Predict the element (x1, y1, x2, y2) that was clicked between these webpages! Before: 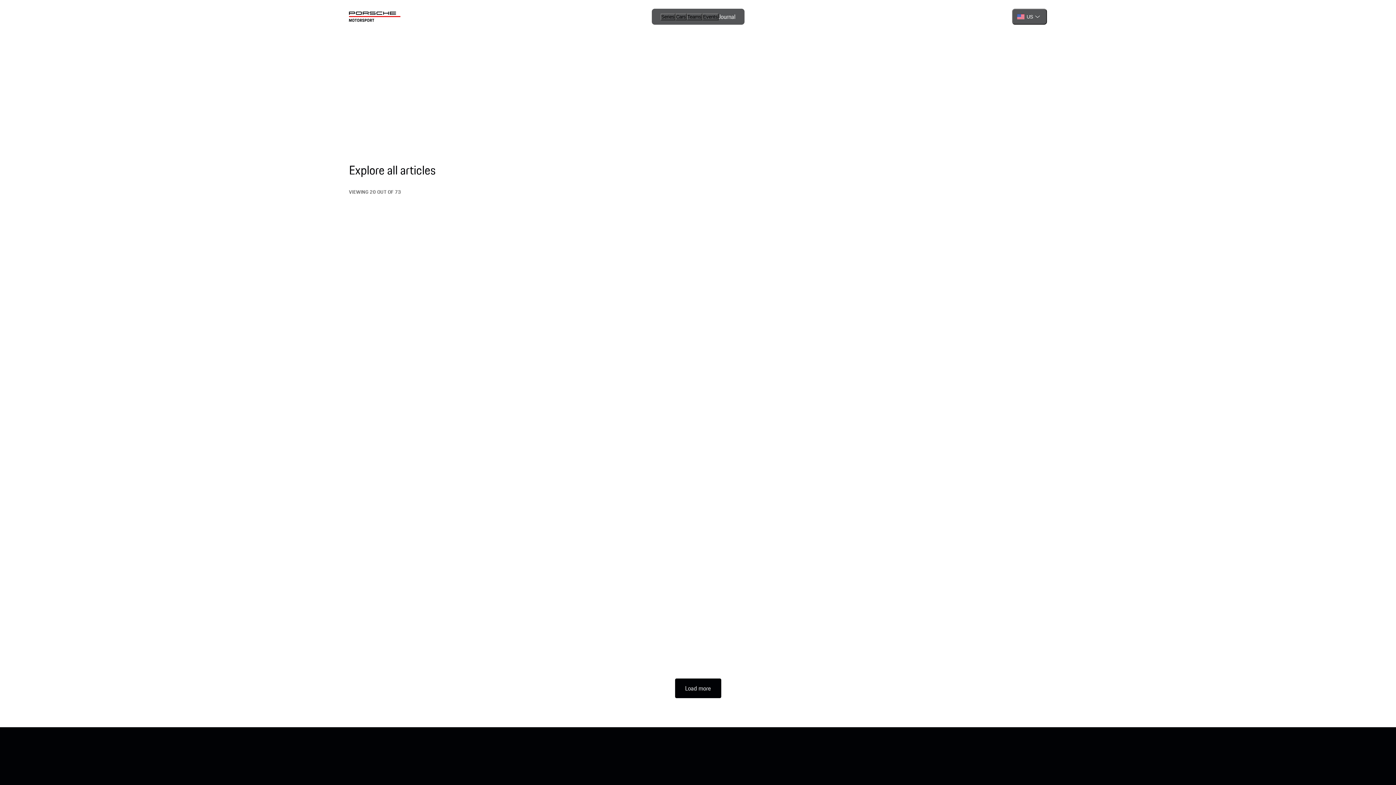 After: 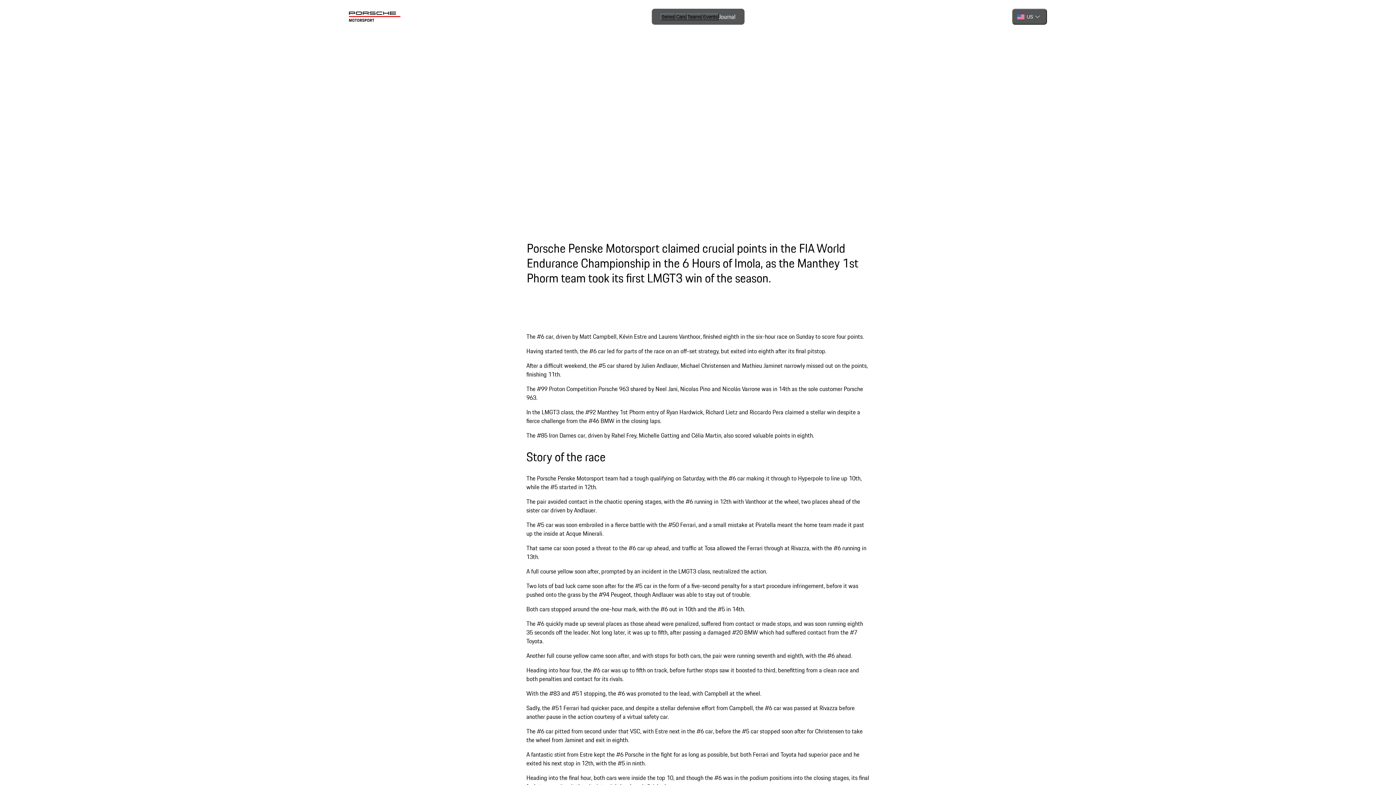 Action: bbox: (526, 445, 682, 466) label: Points for Porsche Penske Motorsport in 6 Hours of Imola as Manthey takes LMGT3 win